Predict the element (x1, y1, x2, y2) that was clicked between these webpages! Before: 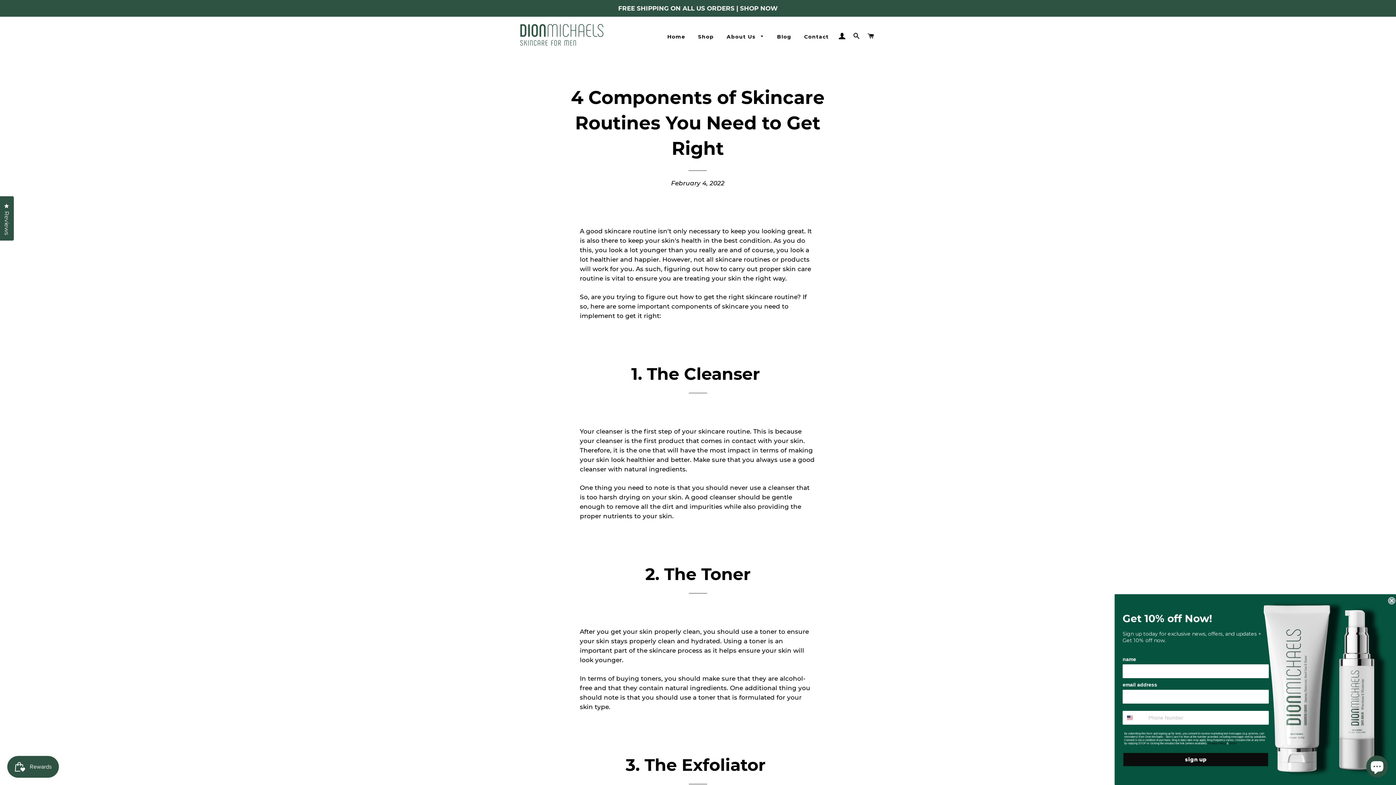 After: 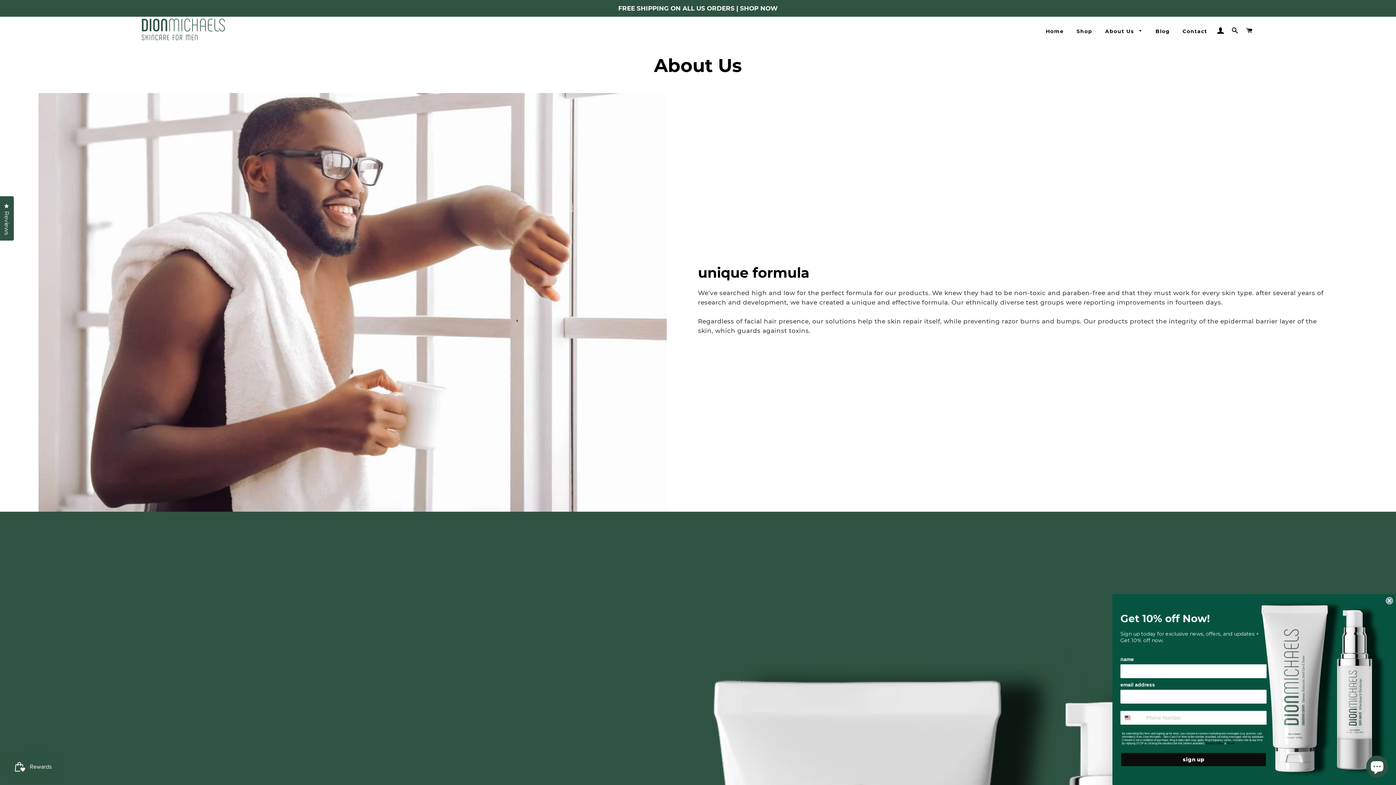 Action: bbox: (721, 27, 769, 46) label: About Us 